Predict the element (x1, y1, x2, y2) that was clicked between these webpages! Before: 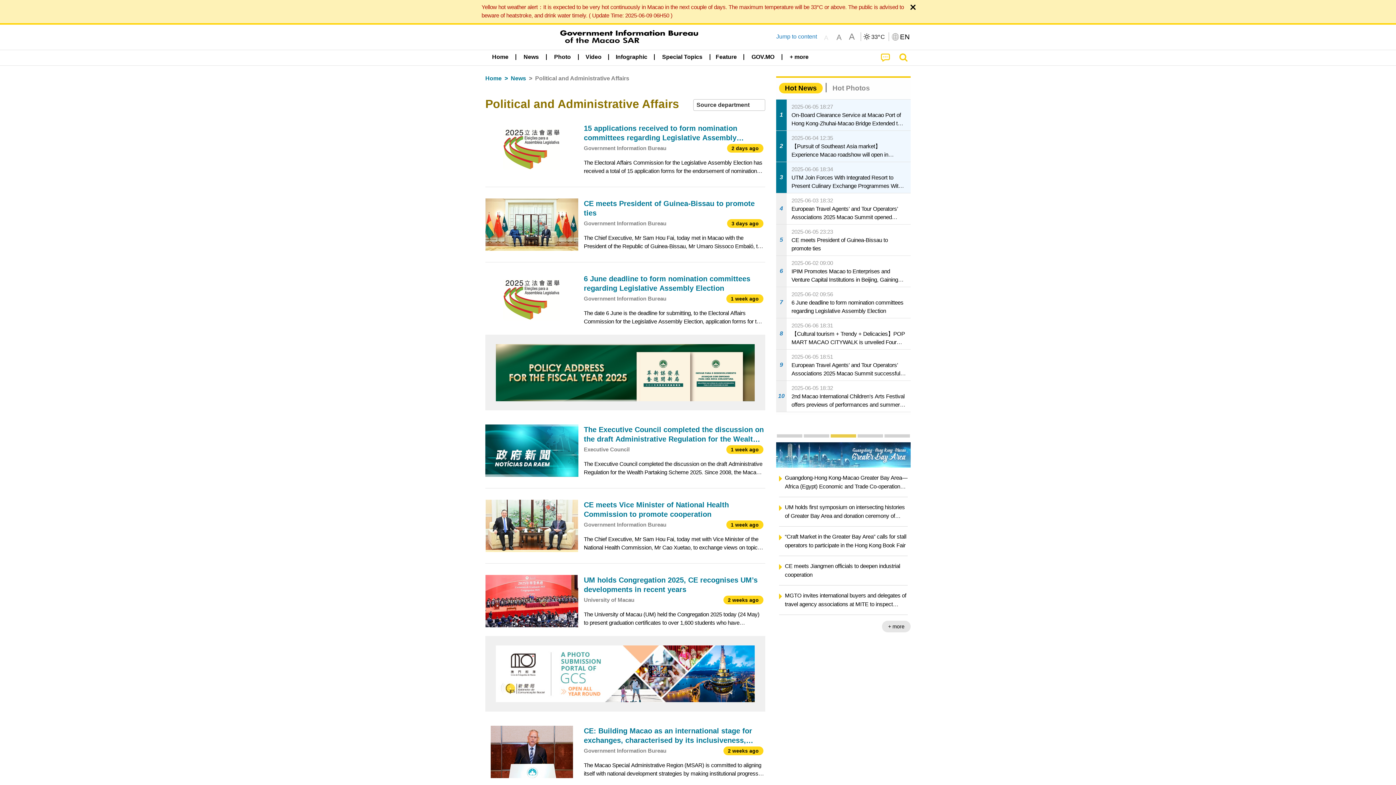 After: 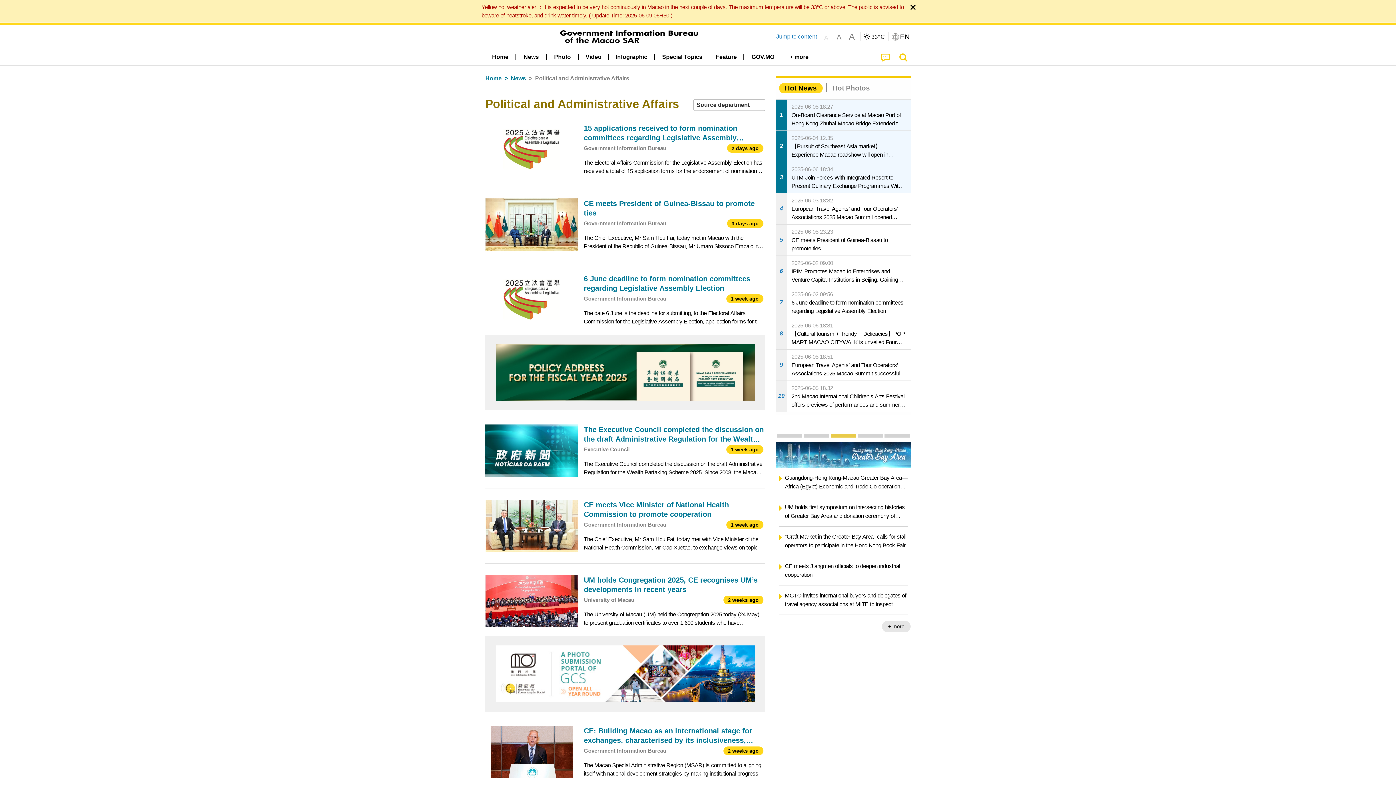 Action: label: A bbox: (820, 31, 832, 42)